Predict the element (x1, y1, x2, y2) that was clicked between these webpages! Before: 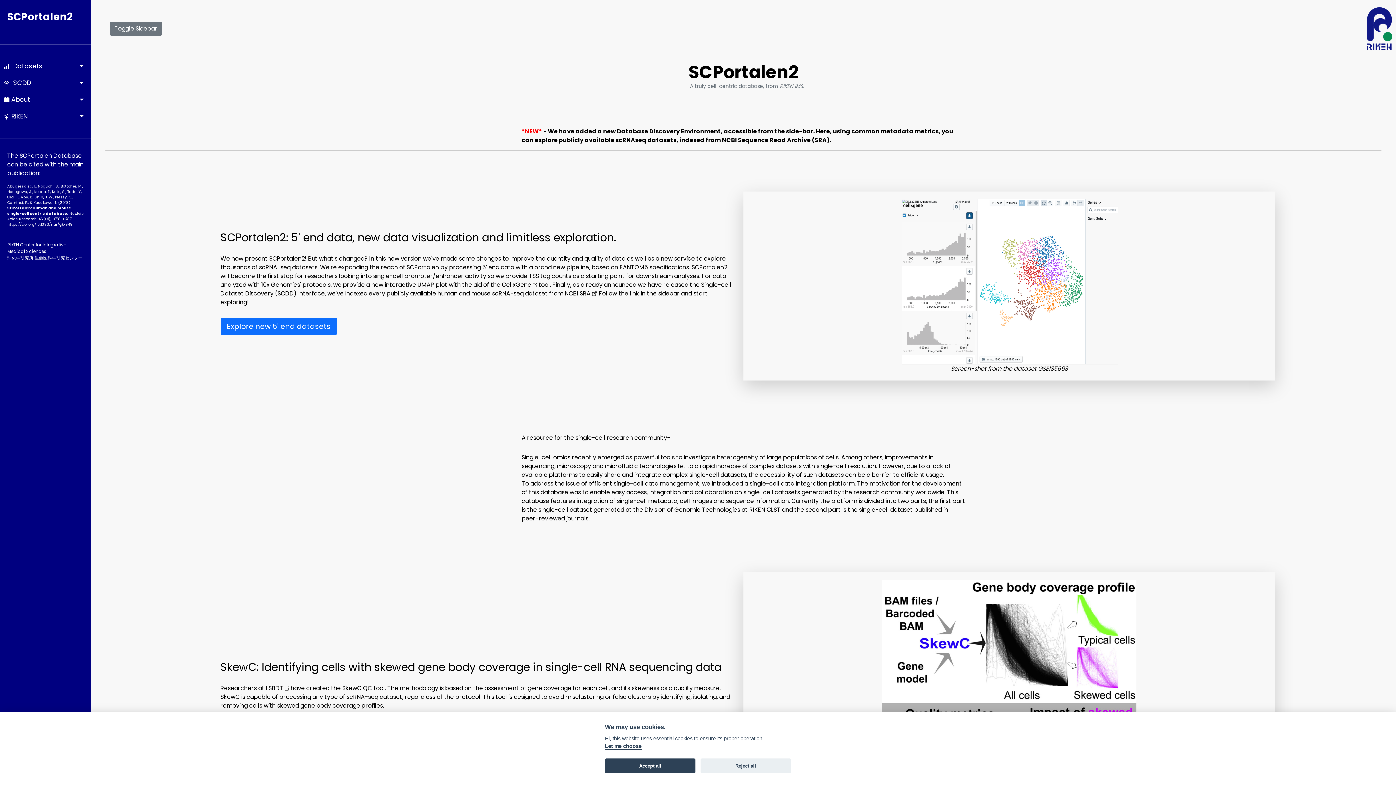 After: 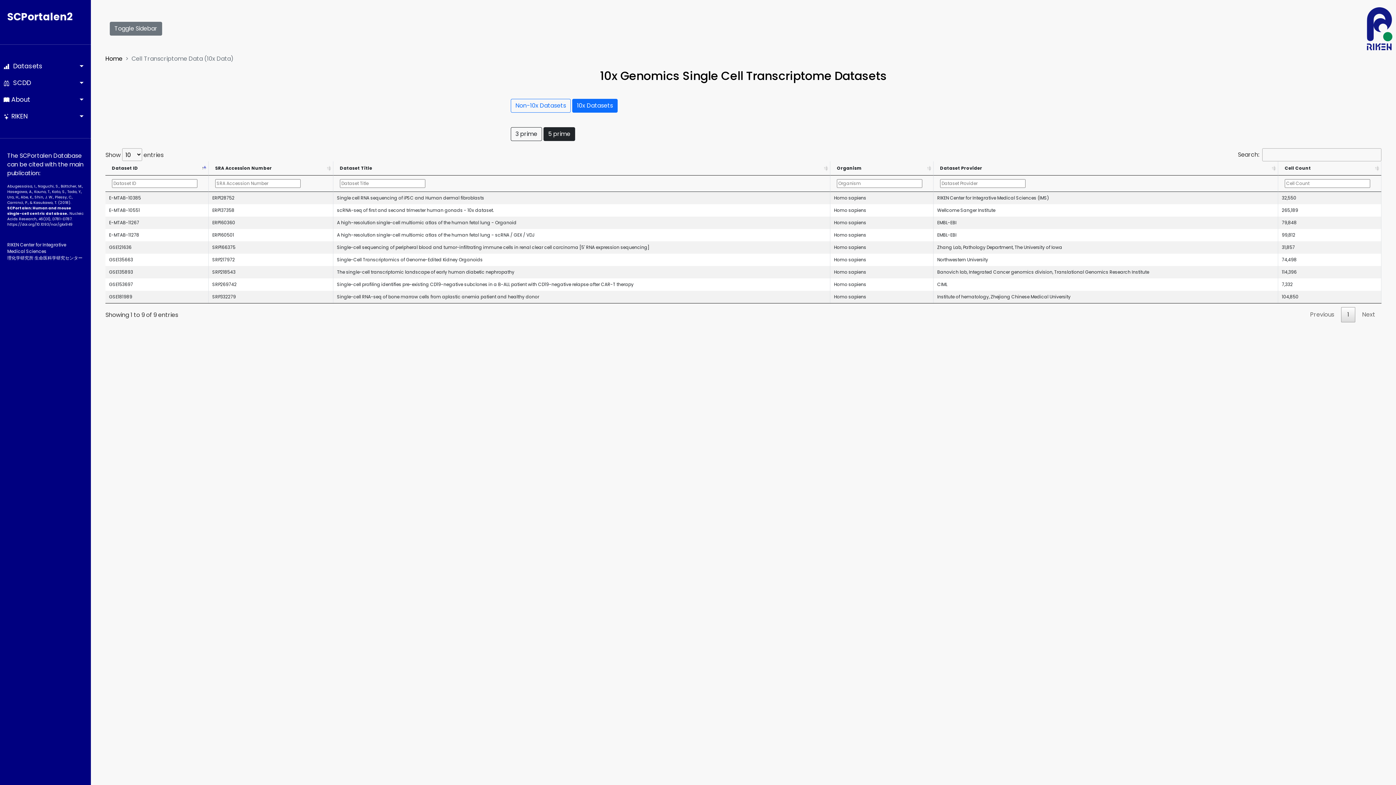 Action: bbox: (220, 317, 336, 335) label: Explore new 5' end datasets